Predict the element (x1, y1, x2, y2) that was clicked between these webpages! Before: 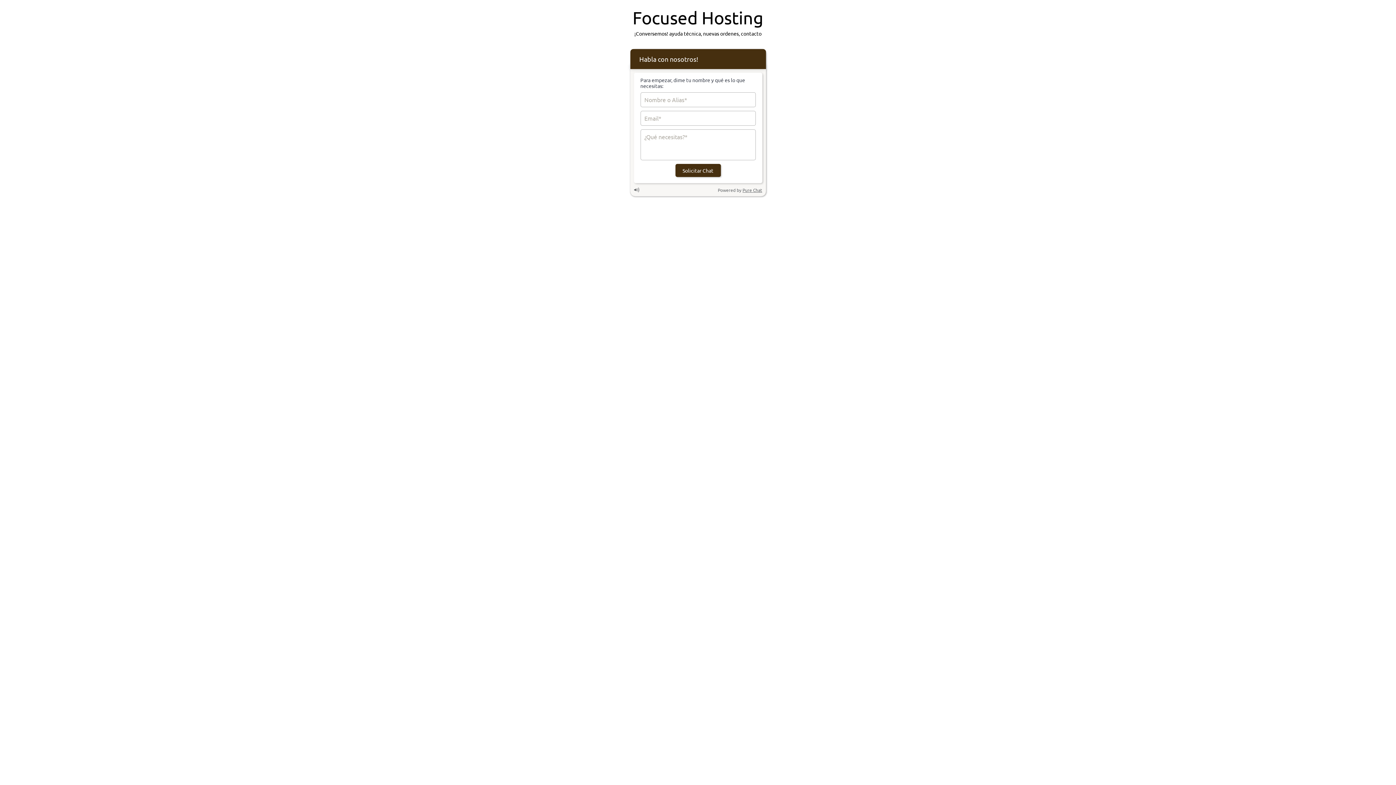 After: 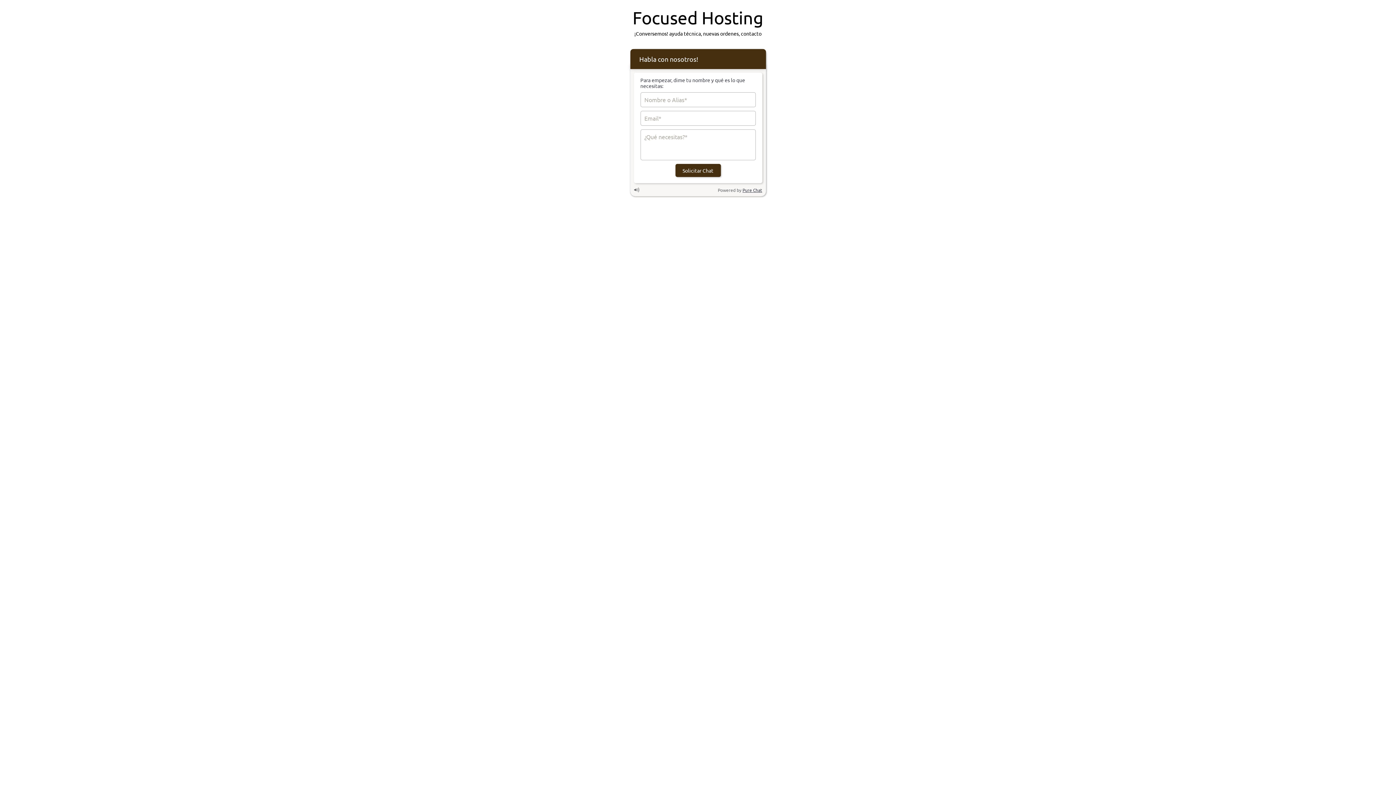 Action: label: Pure Chat bbox: (742, 187, 762, 193)